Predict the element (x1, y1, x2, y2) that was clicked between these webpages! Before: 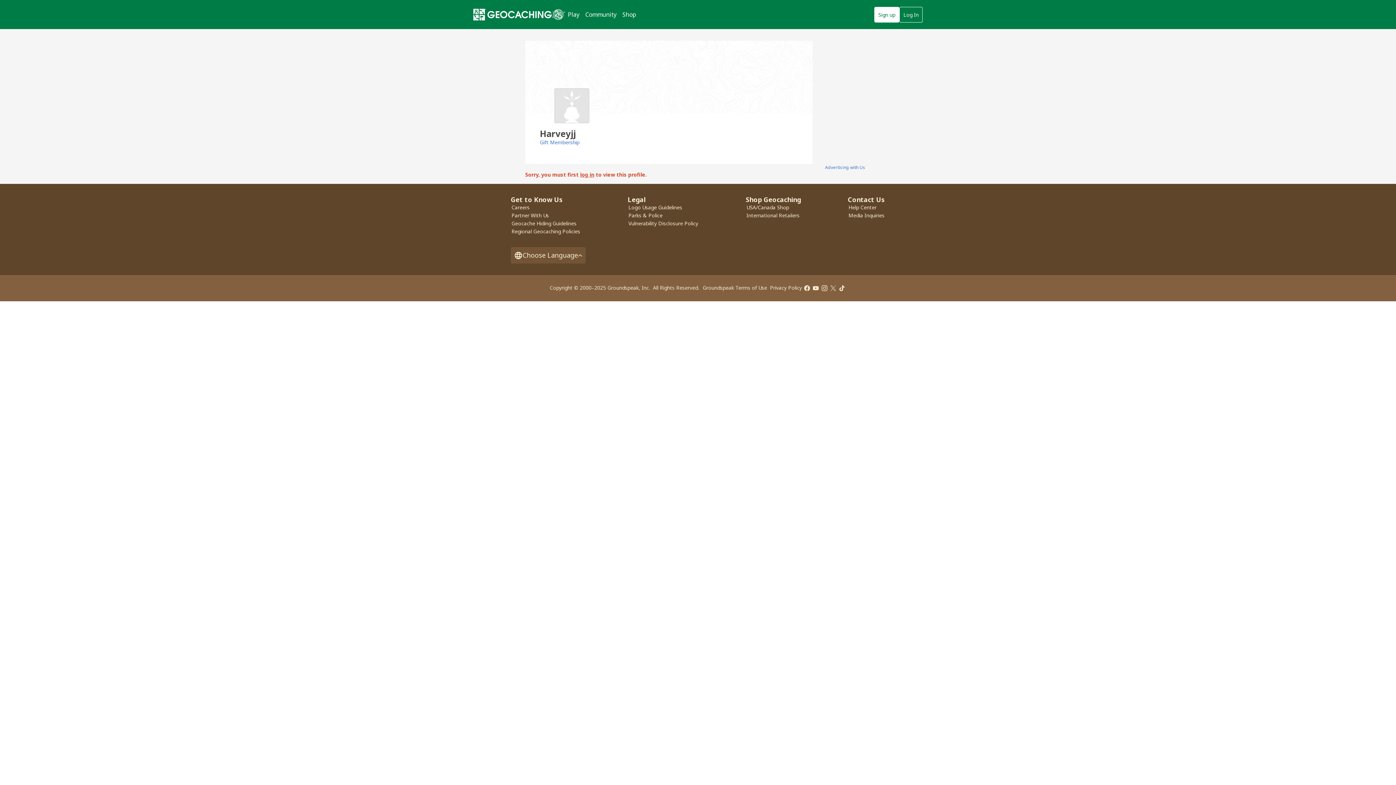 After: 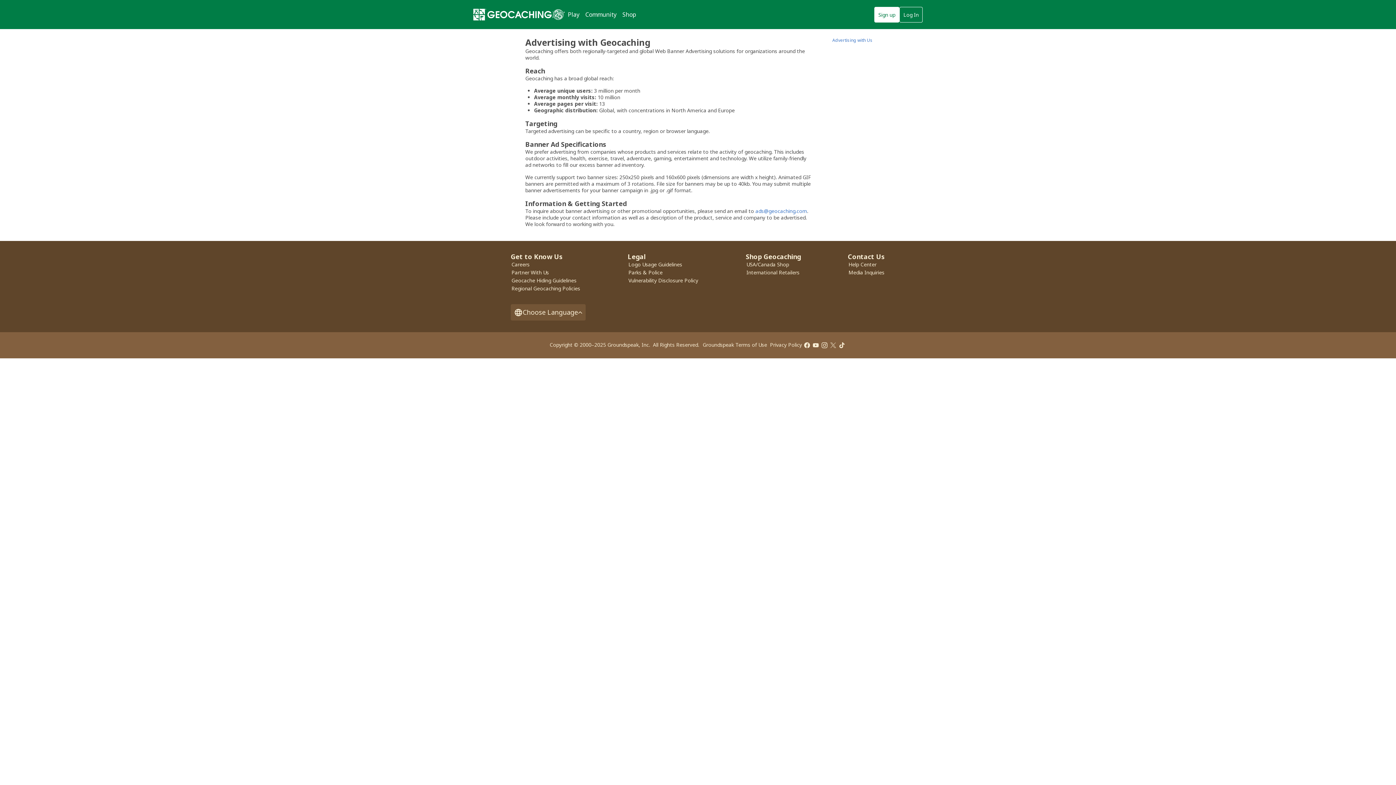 Action: label: Advertising with Us bbox: (825, 164, 865, 170)